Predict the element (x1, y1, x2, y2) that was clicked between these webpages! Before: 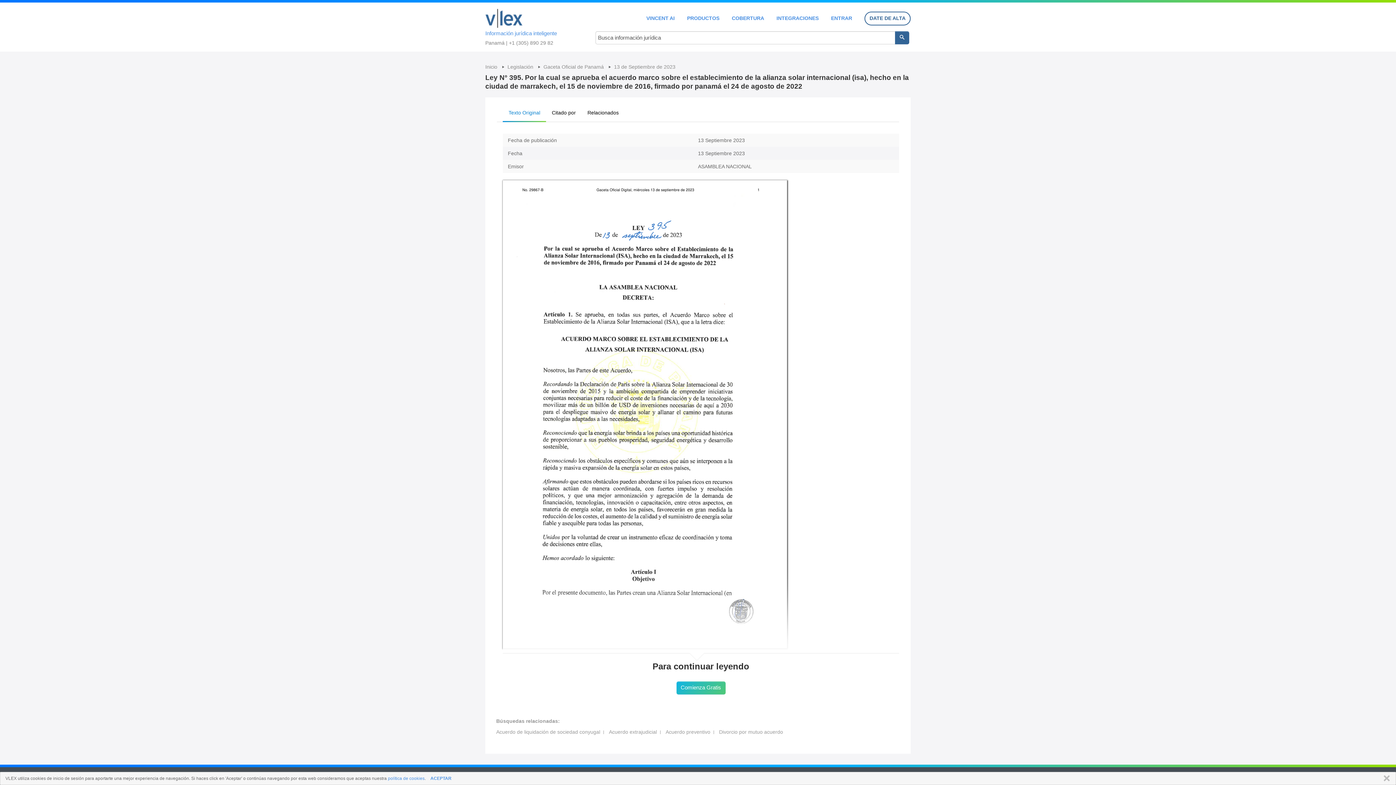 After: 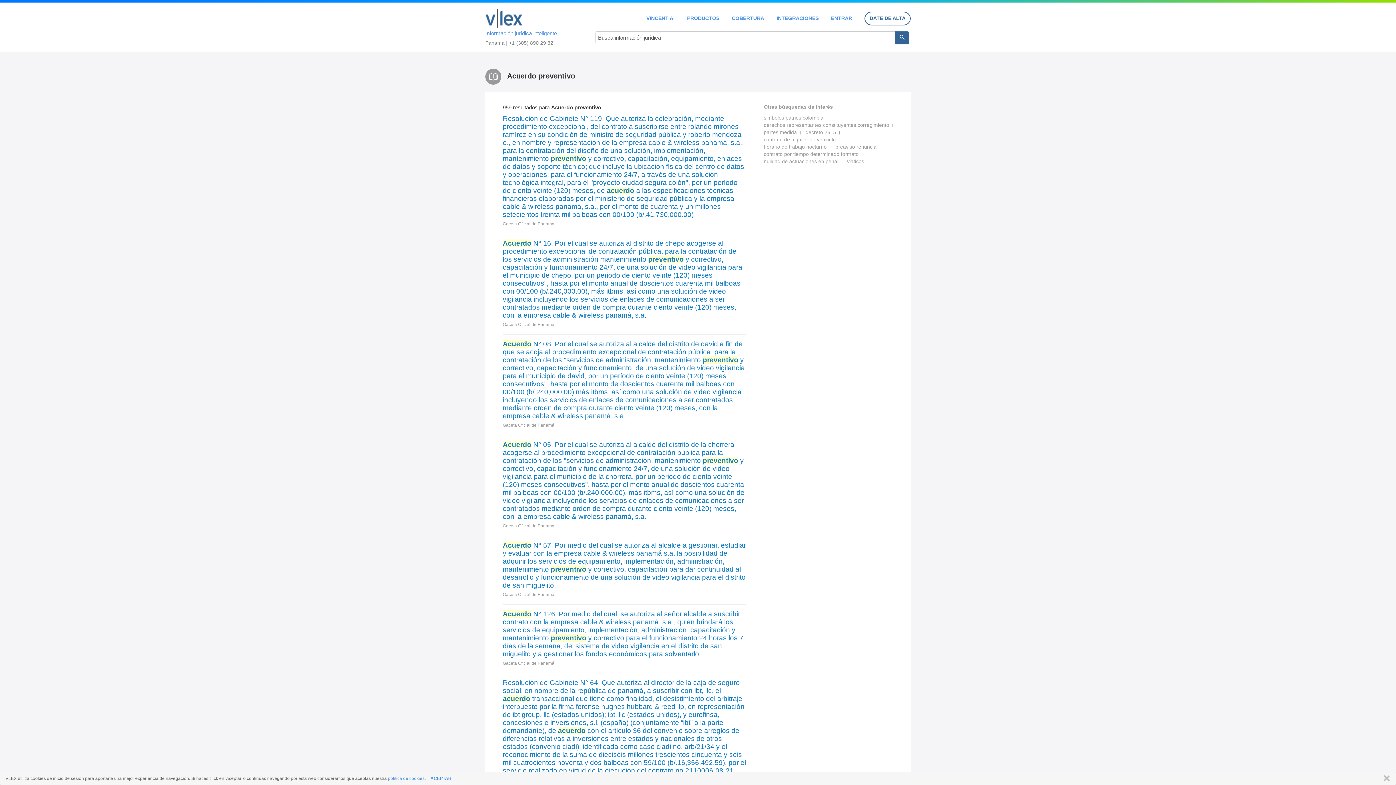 Action: label: Acuerdo preventivo bbox: (665, 729, 710, 735)